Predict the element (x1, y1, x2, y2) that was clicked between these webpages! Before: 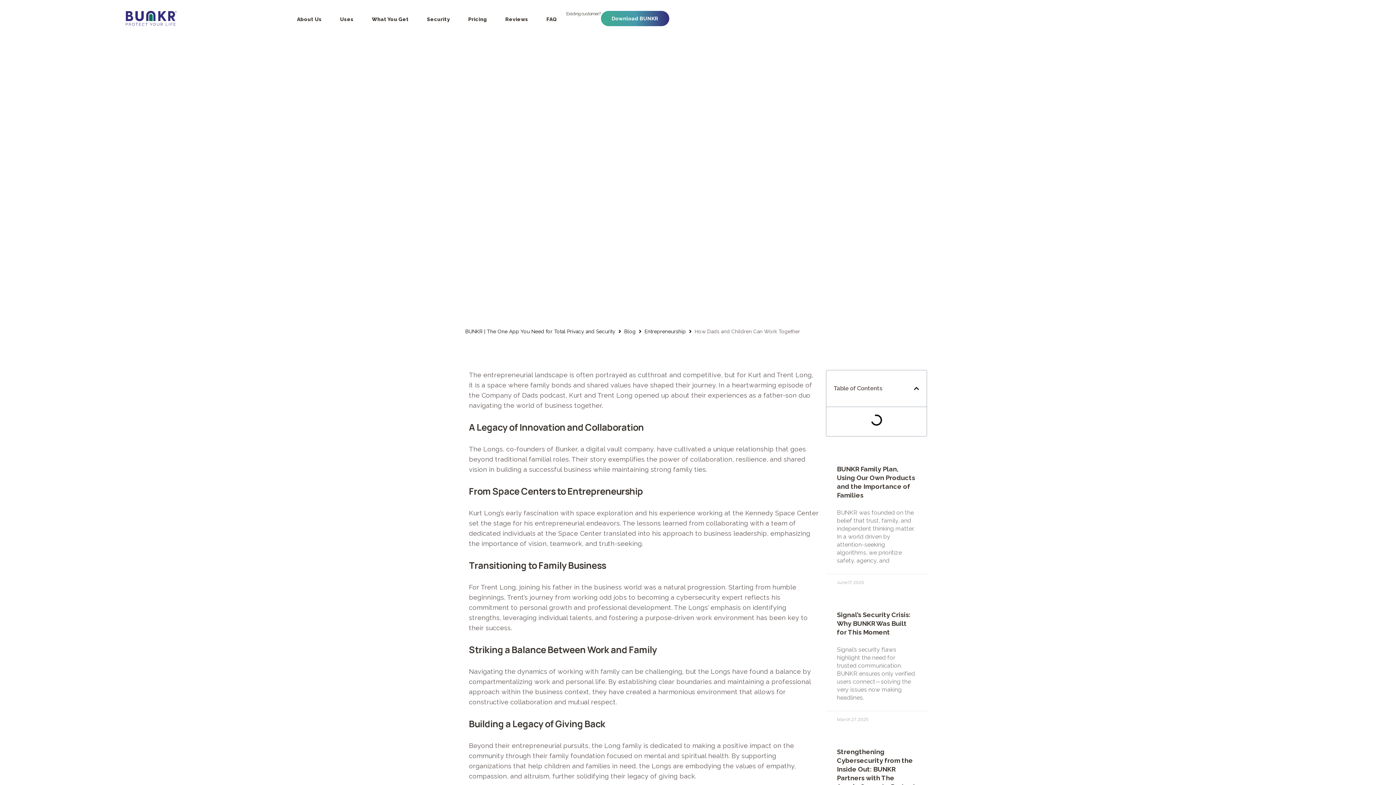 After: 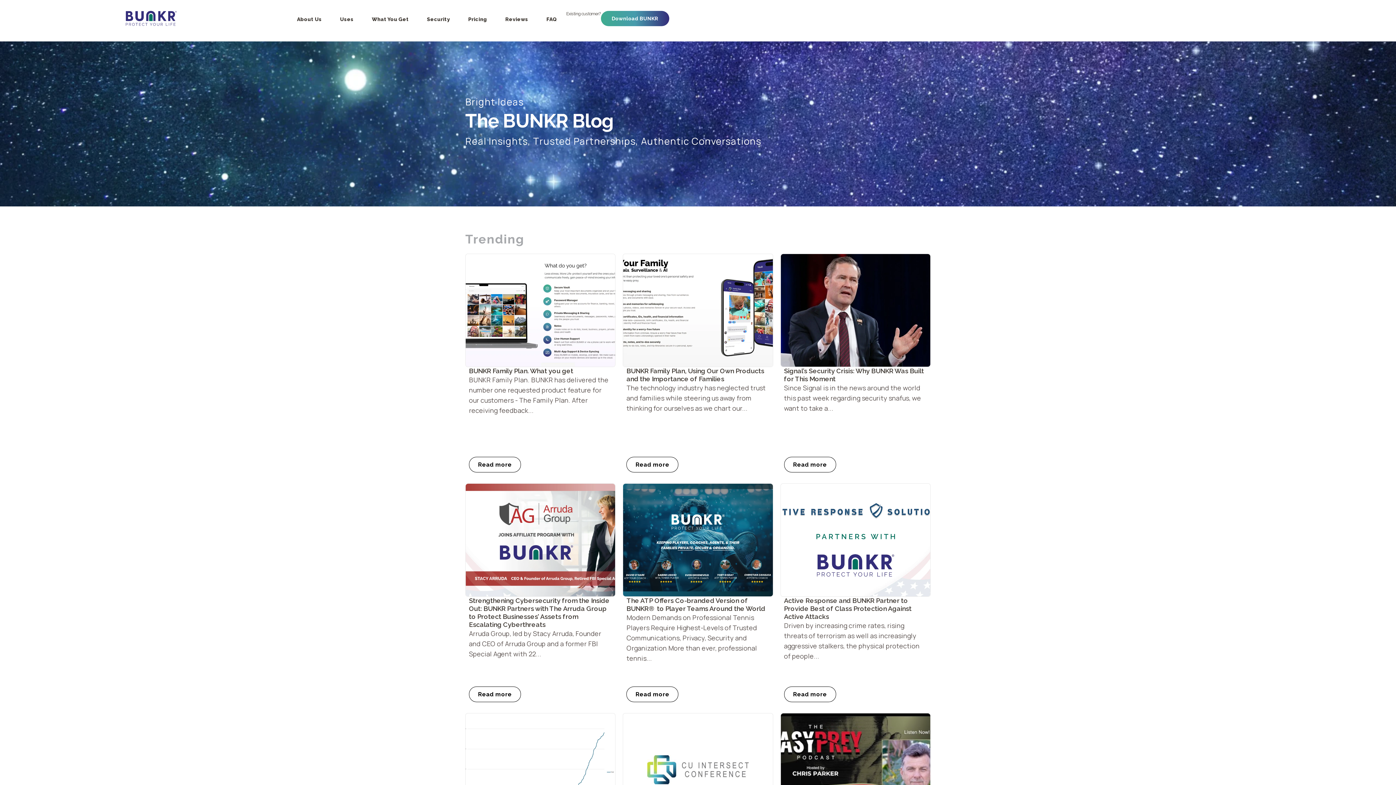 Action: label: Blog bbox: (624, 326, 635, 336)